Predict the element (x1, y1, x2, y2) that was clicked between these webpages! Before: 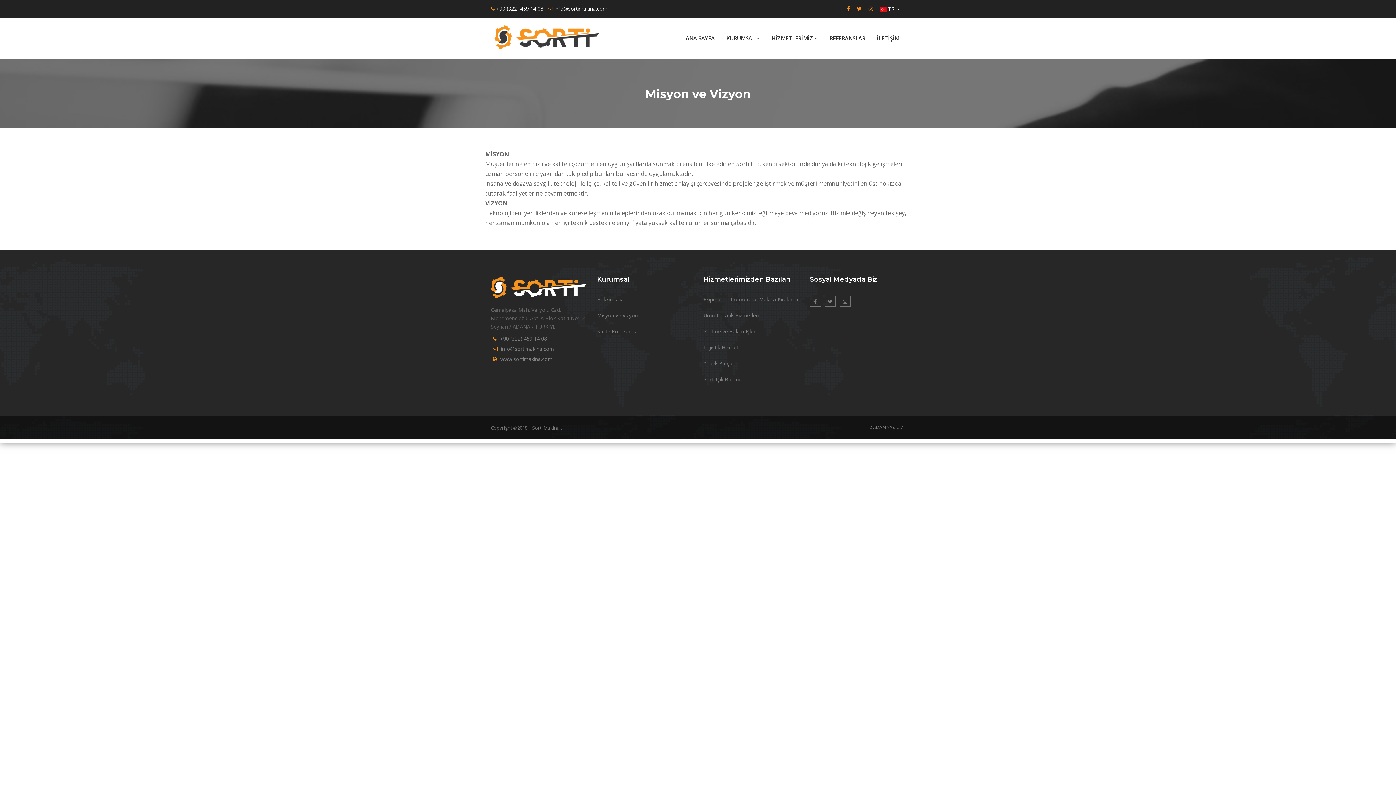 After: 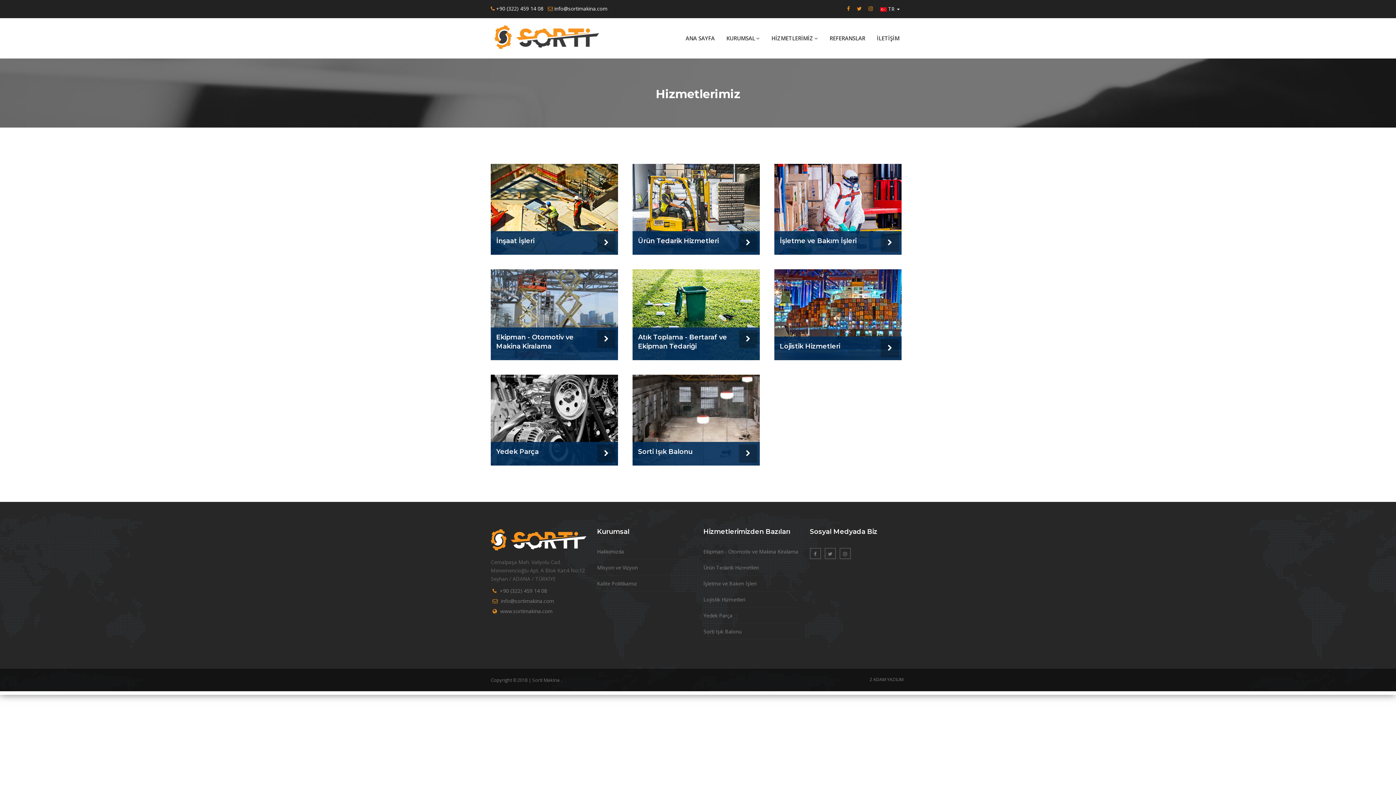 Action: bbox: (765, 21, 824, 54) label: HİZMETLERİMİZ